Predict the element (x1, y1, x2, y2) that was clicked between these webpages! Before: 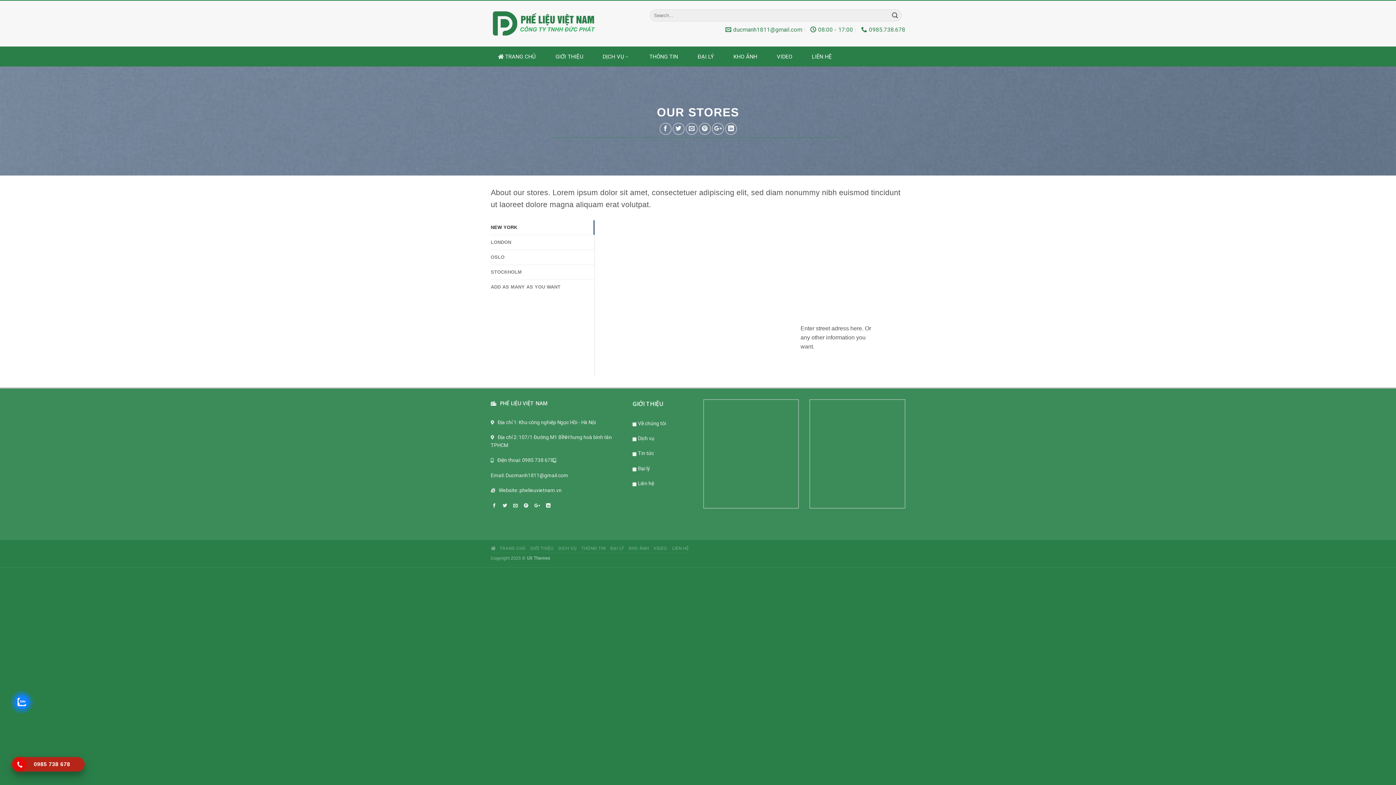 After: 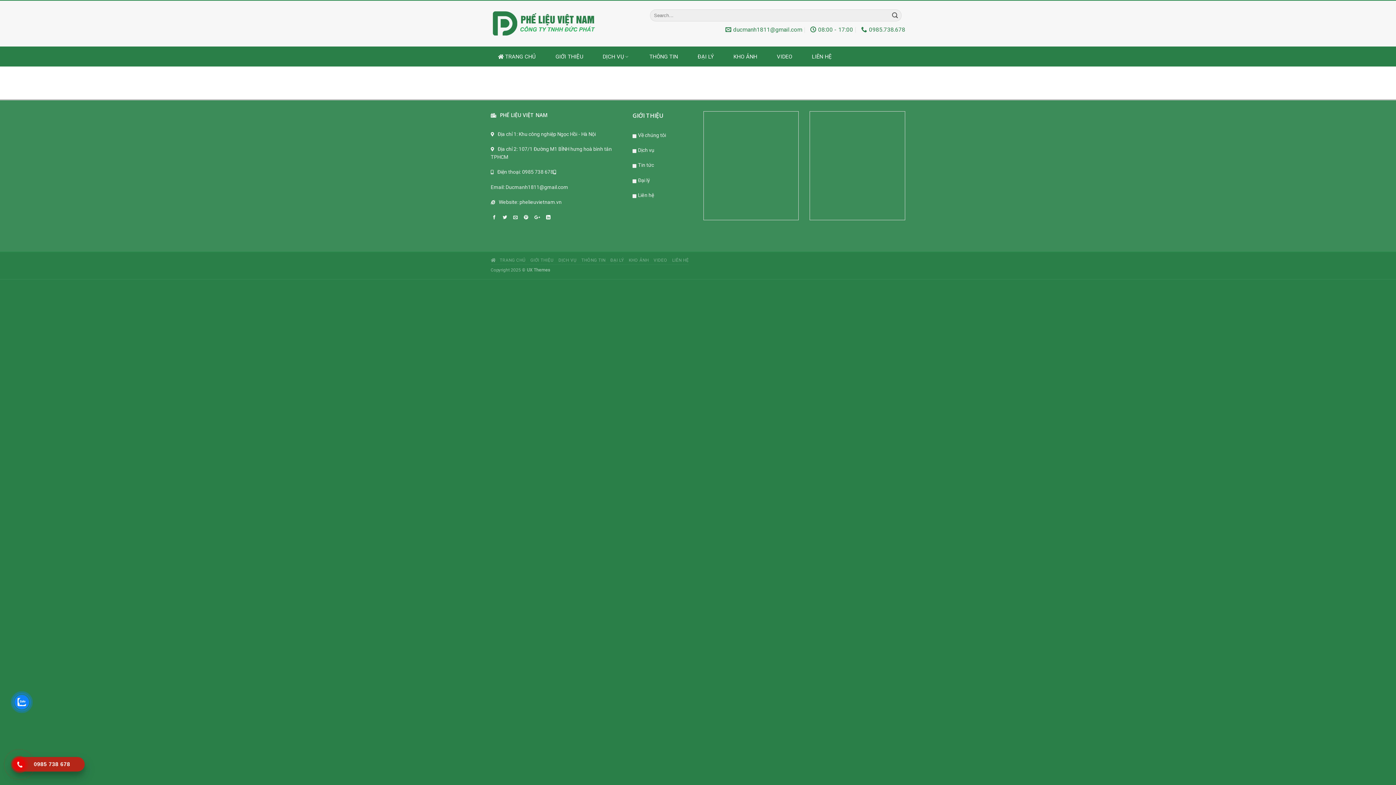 Action: bbox: (672, 546, 689, 551) label: LIÊN HỆ